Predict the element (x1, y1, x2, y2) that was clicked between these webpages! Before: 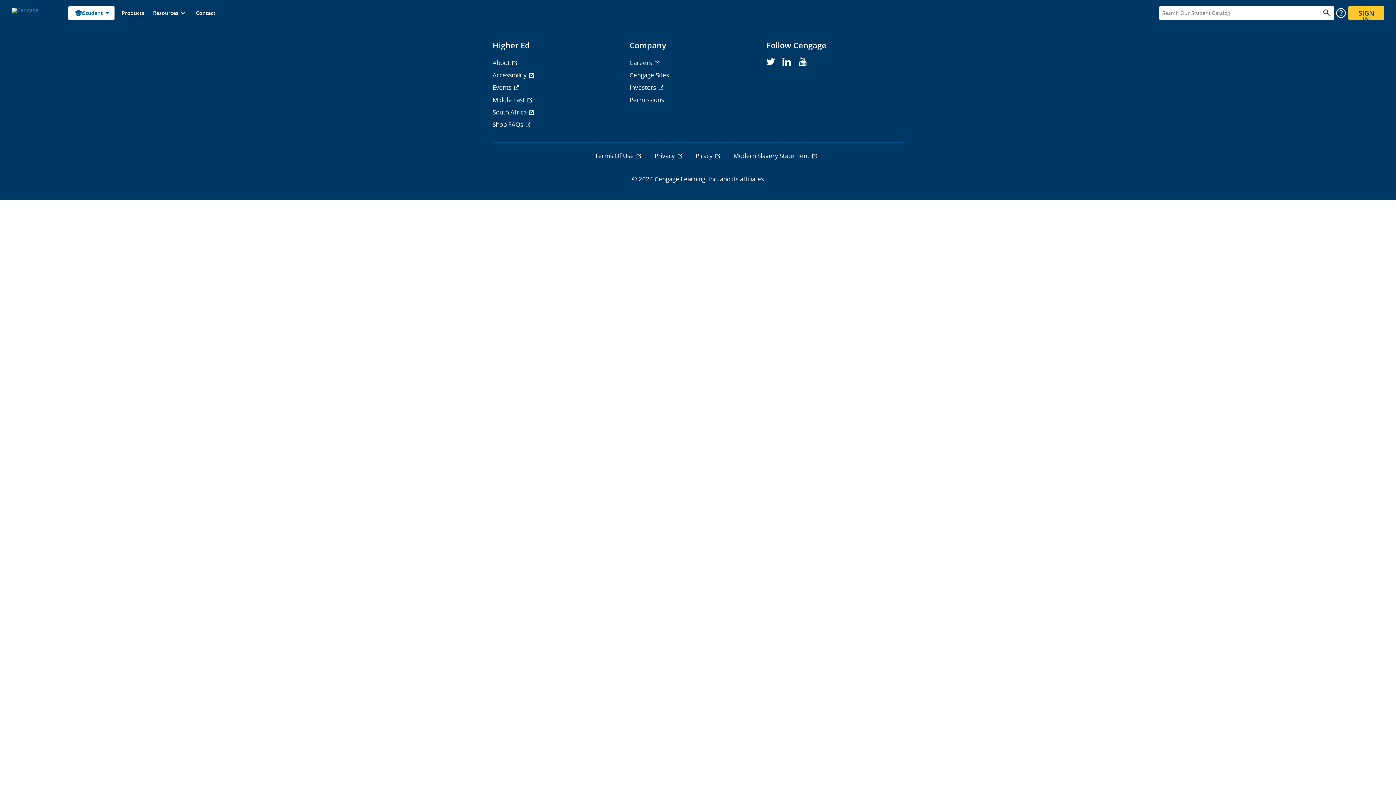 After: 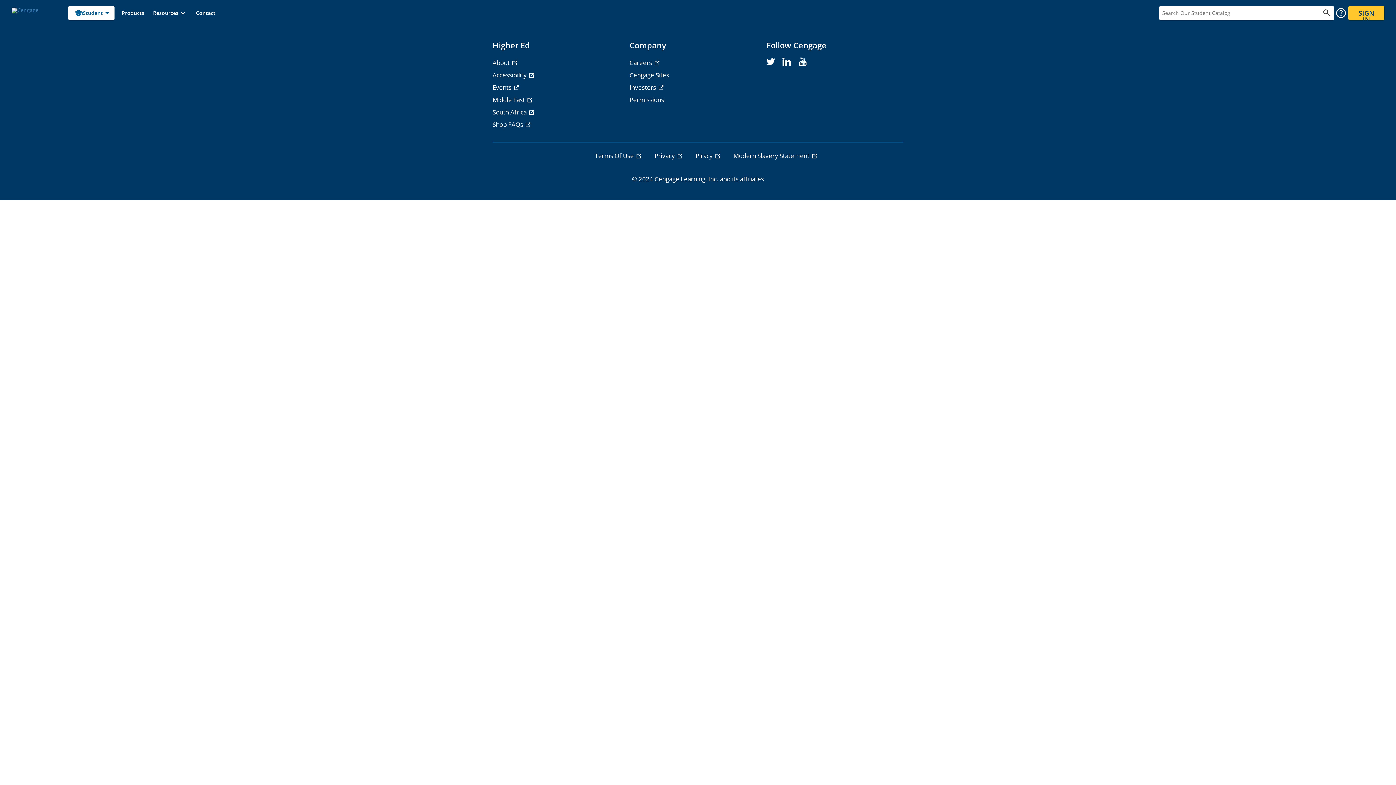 Action: label: Modern Slavery Statement - opens in a new tab bbox: (733, 149, 818, 162)